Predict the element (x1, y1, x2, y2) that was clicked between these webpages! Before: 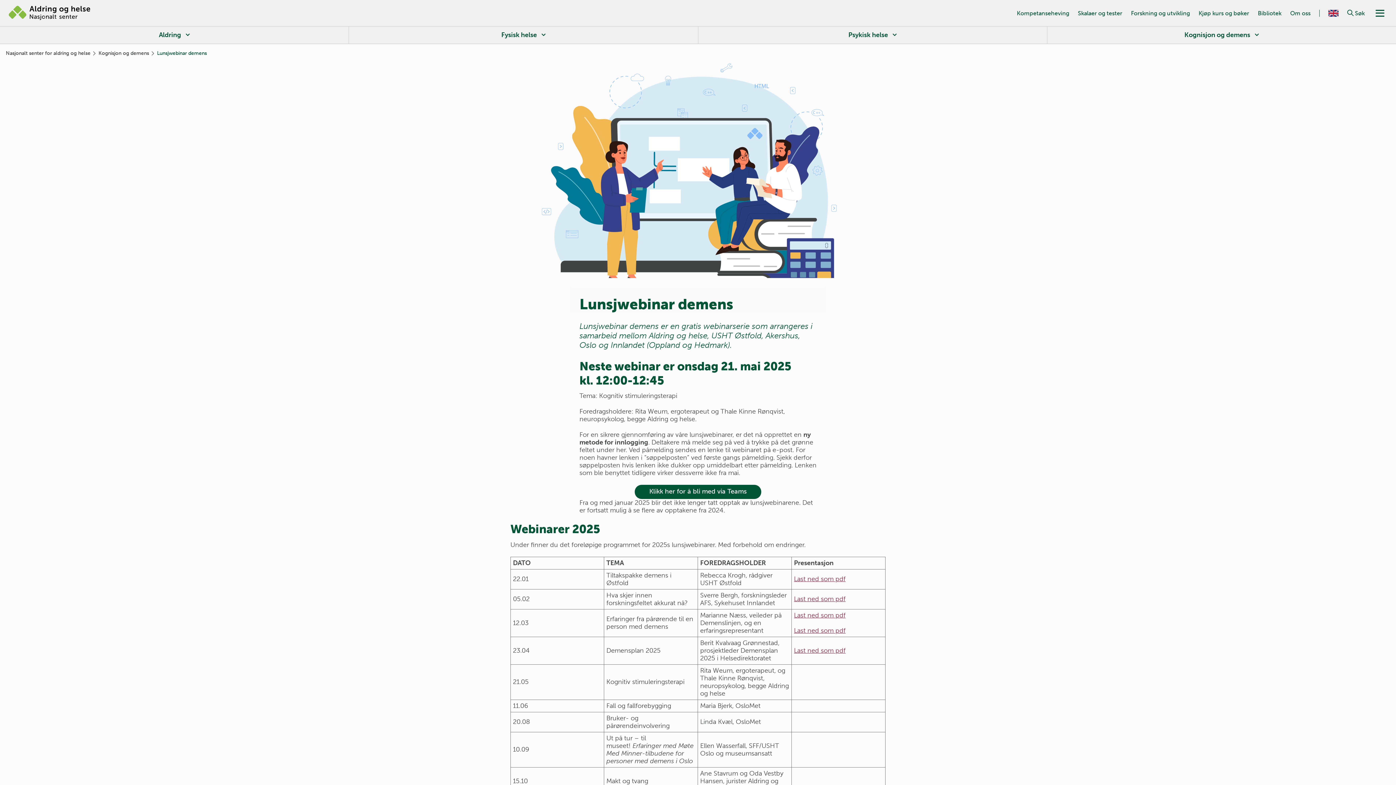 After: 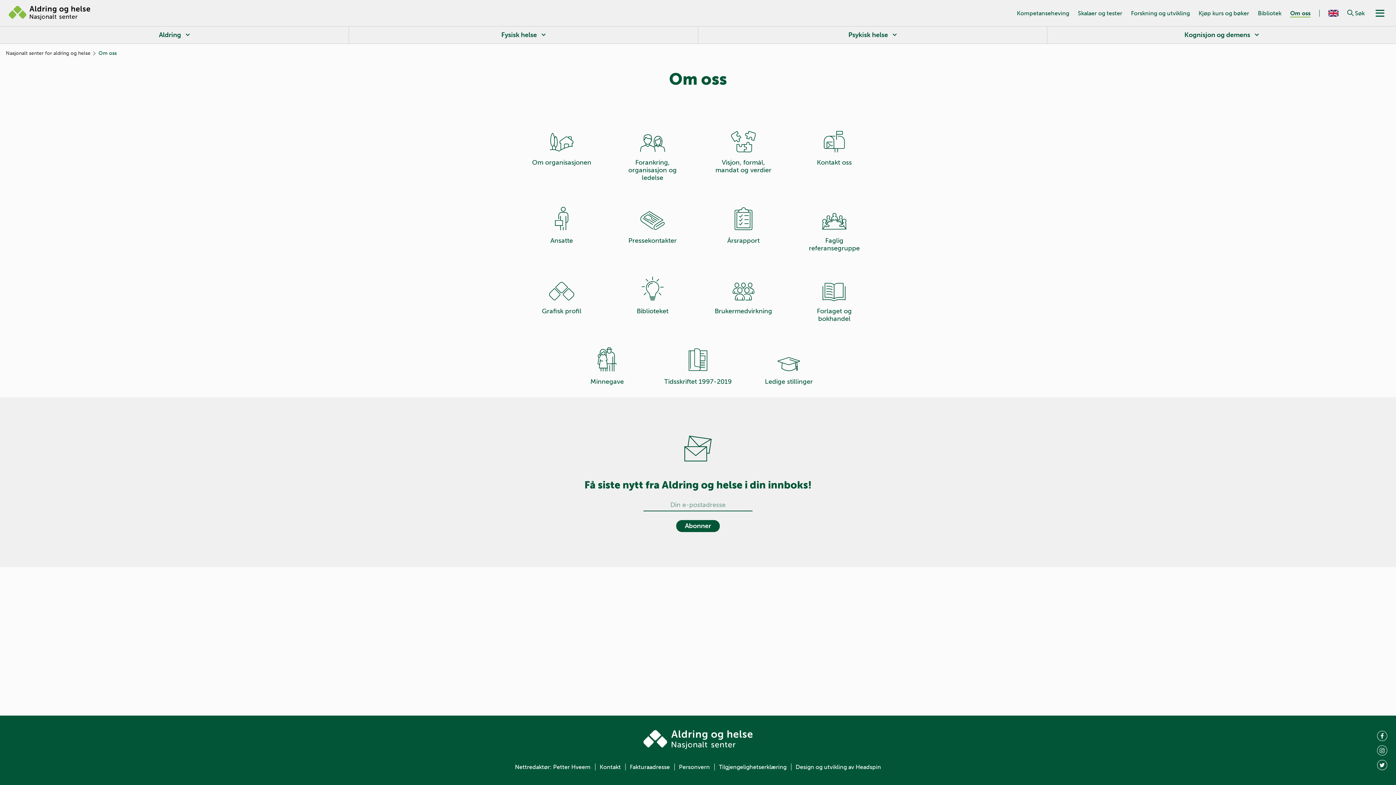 Action: label: Om oss bbox: (1290, 9, 1310, 16)